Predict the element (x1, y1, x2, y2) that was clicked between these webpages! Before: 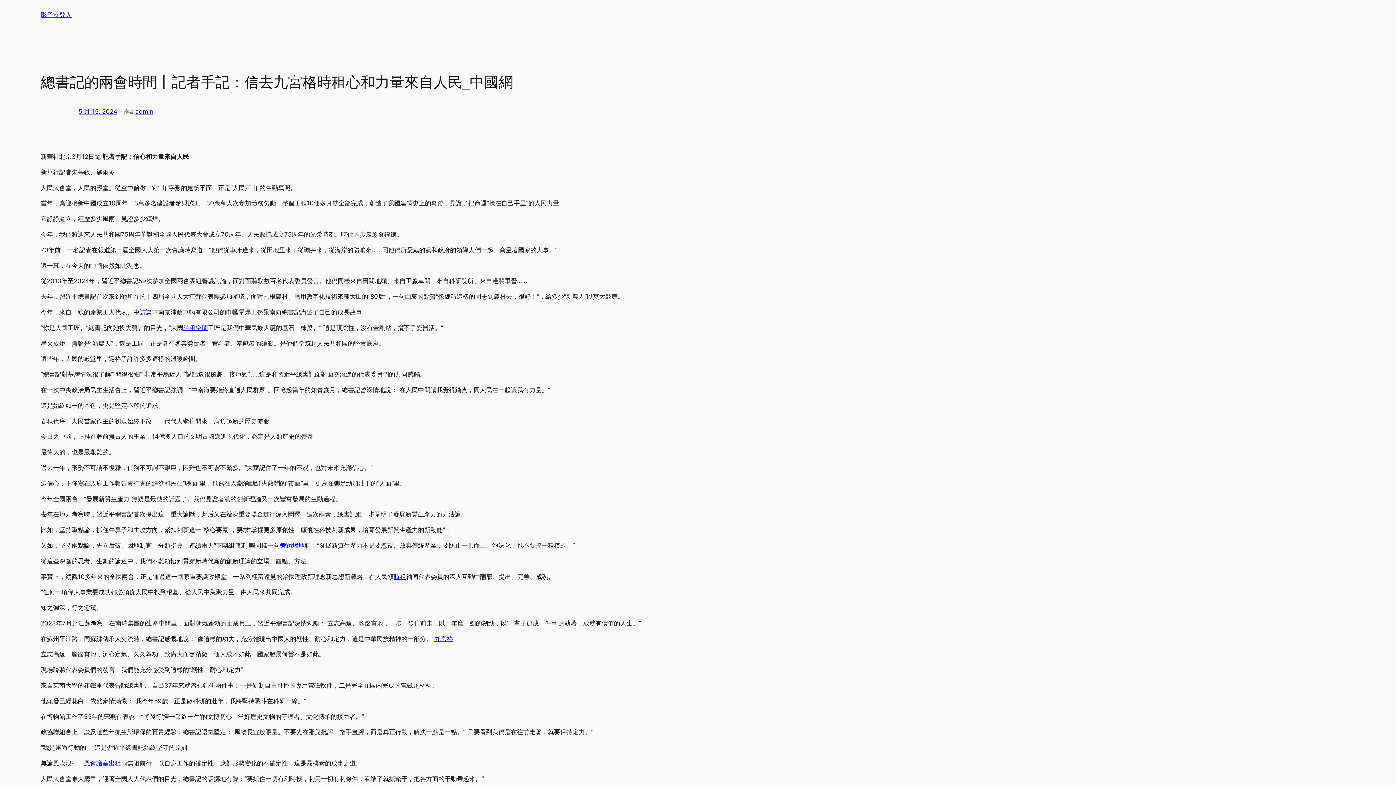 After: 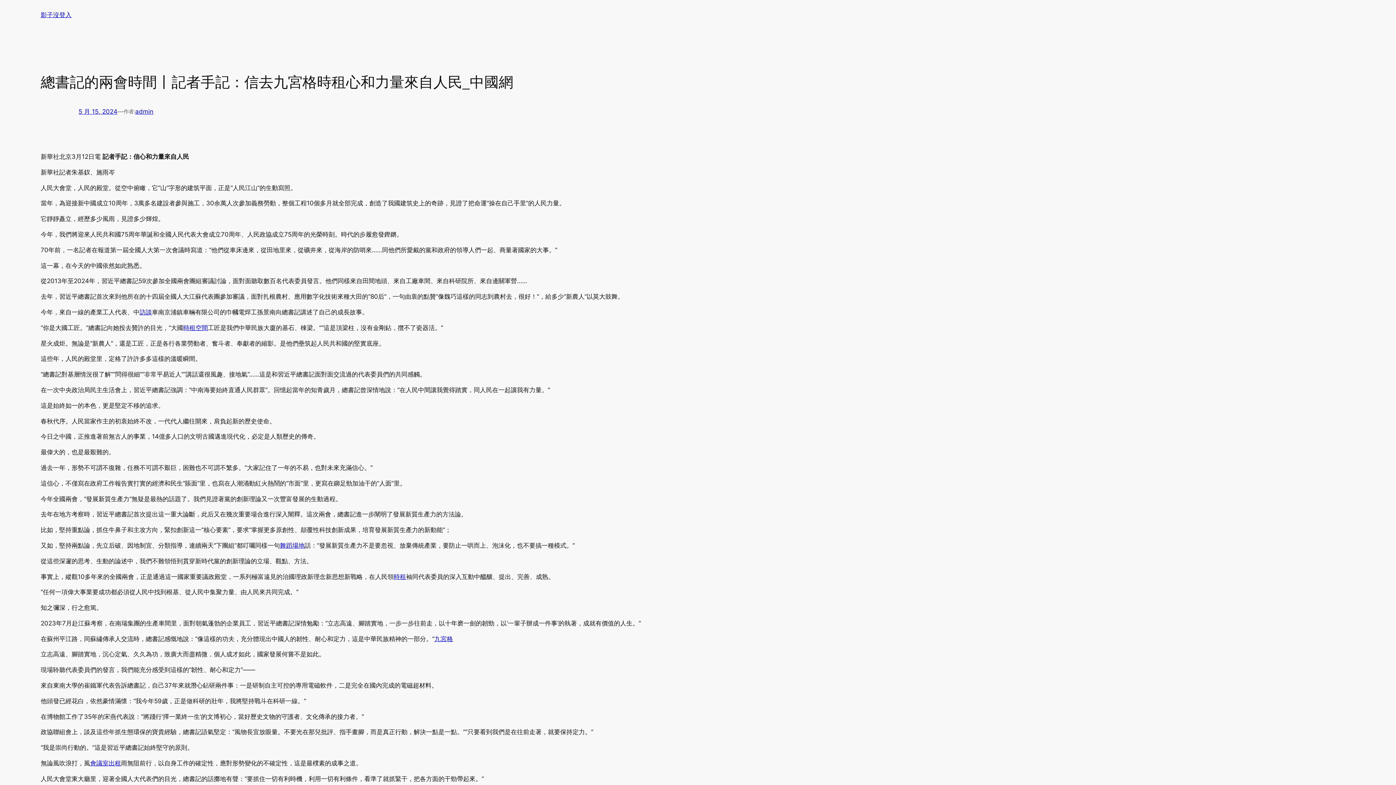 Action: label: 5 月 15, 2024 bbox: (78, 108, 117, 115)